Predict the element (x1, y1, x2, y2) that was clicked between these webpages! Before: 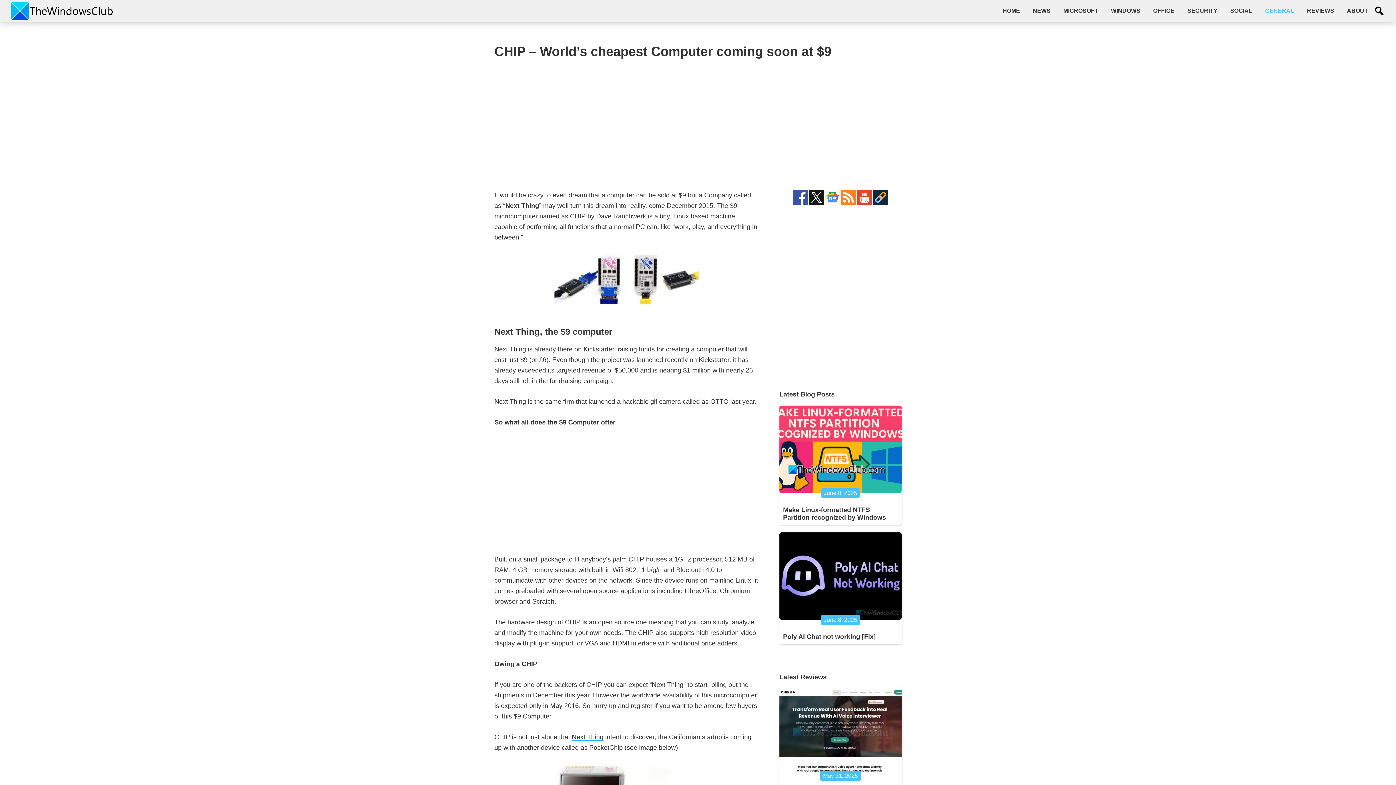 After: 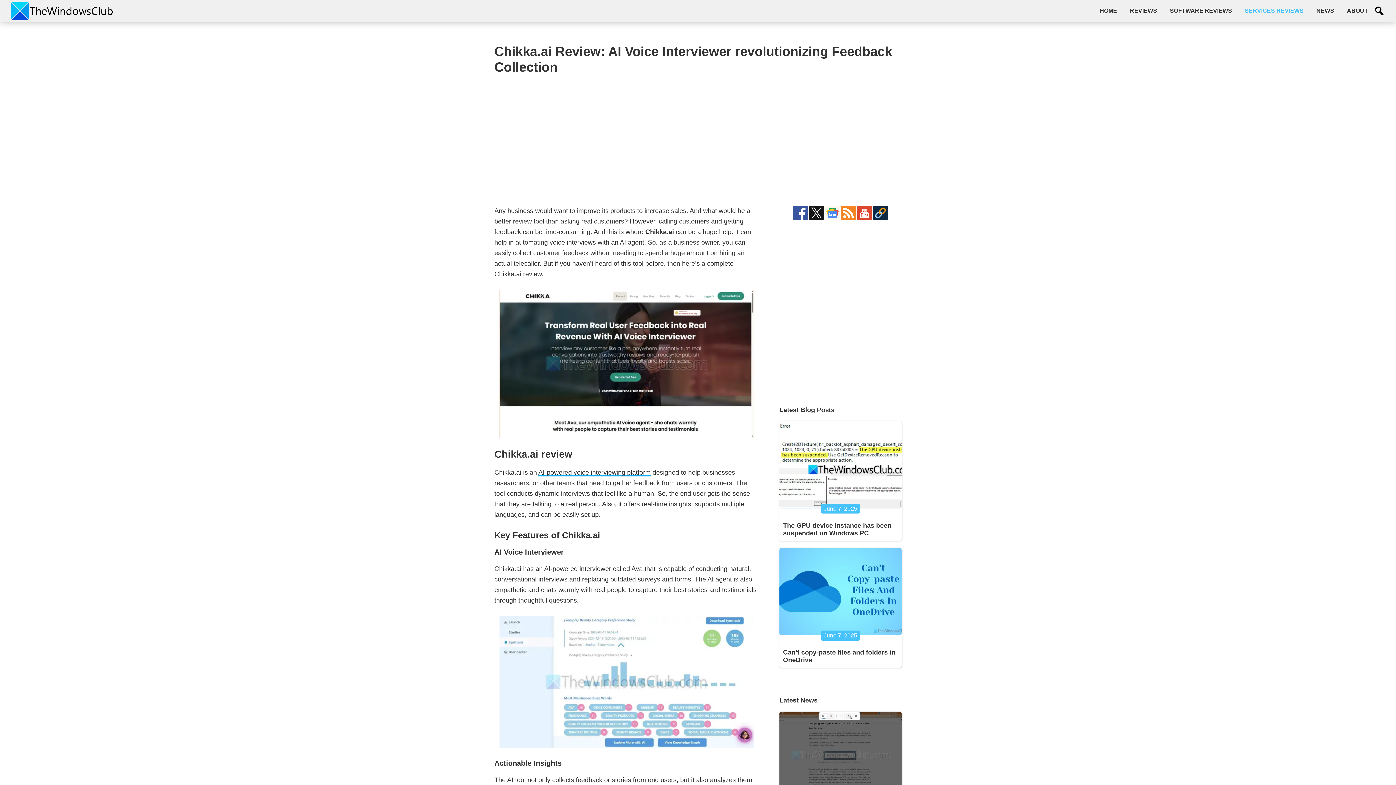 Action: bbox: (779, 688, 901, 776)